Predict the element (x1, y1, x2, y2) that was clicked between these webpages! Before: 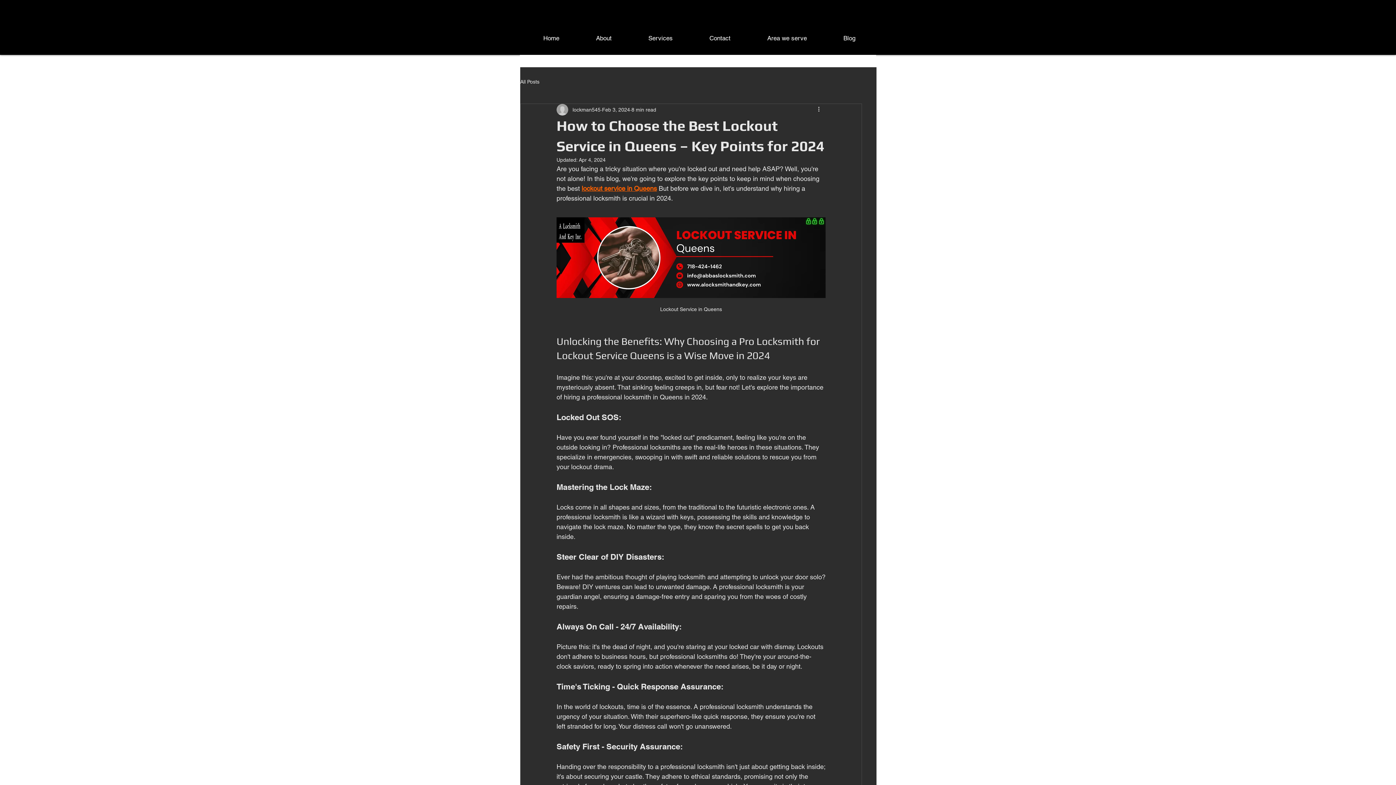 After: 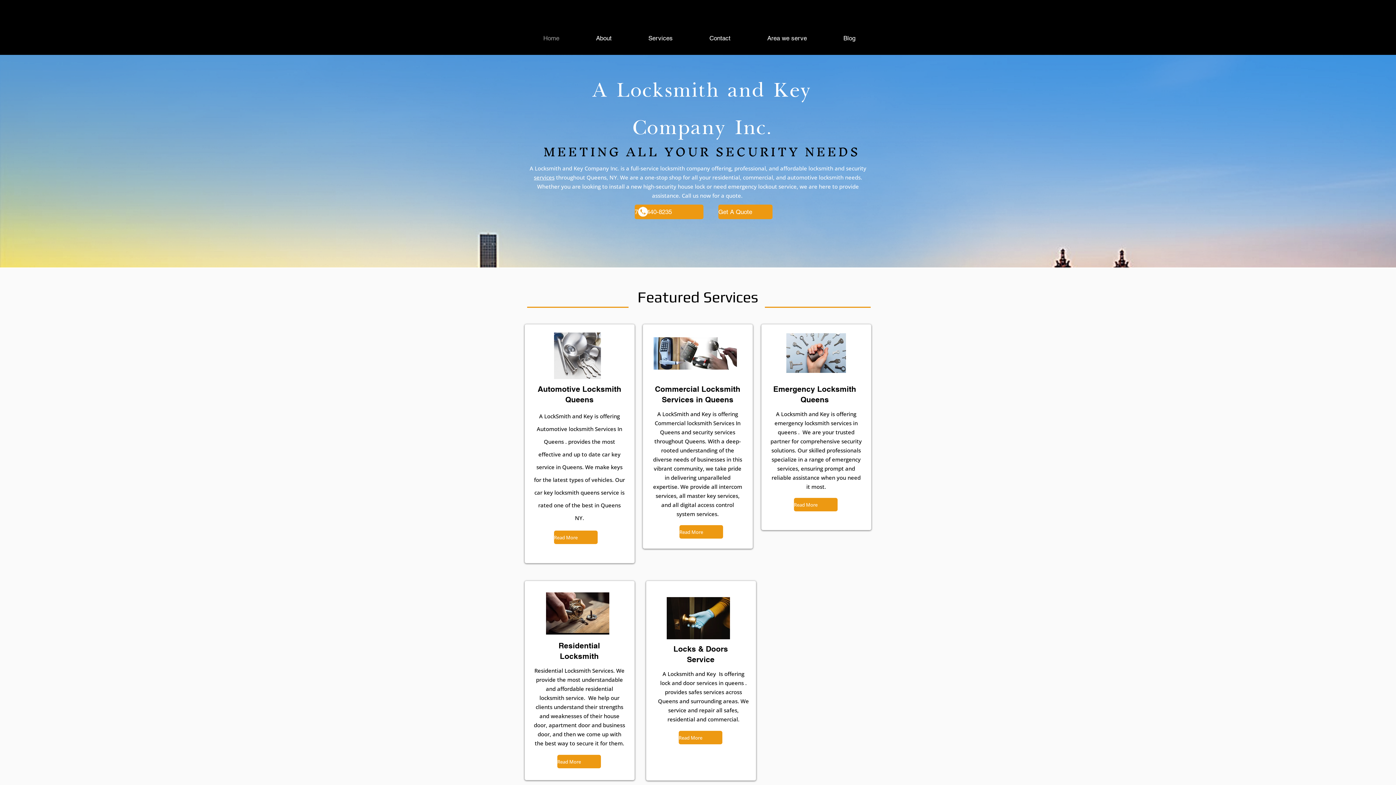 Action: bbox: (525, 21, 577, 54) label: Home